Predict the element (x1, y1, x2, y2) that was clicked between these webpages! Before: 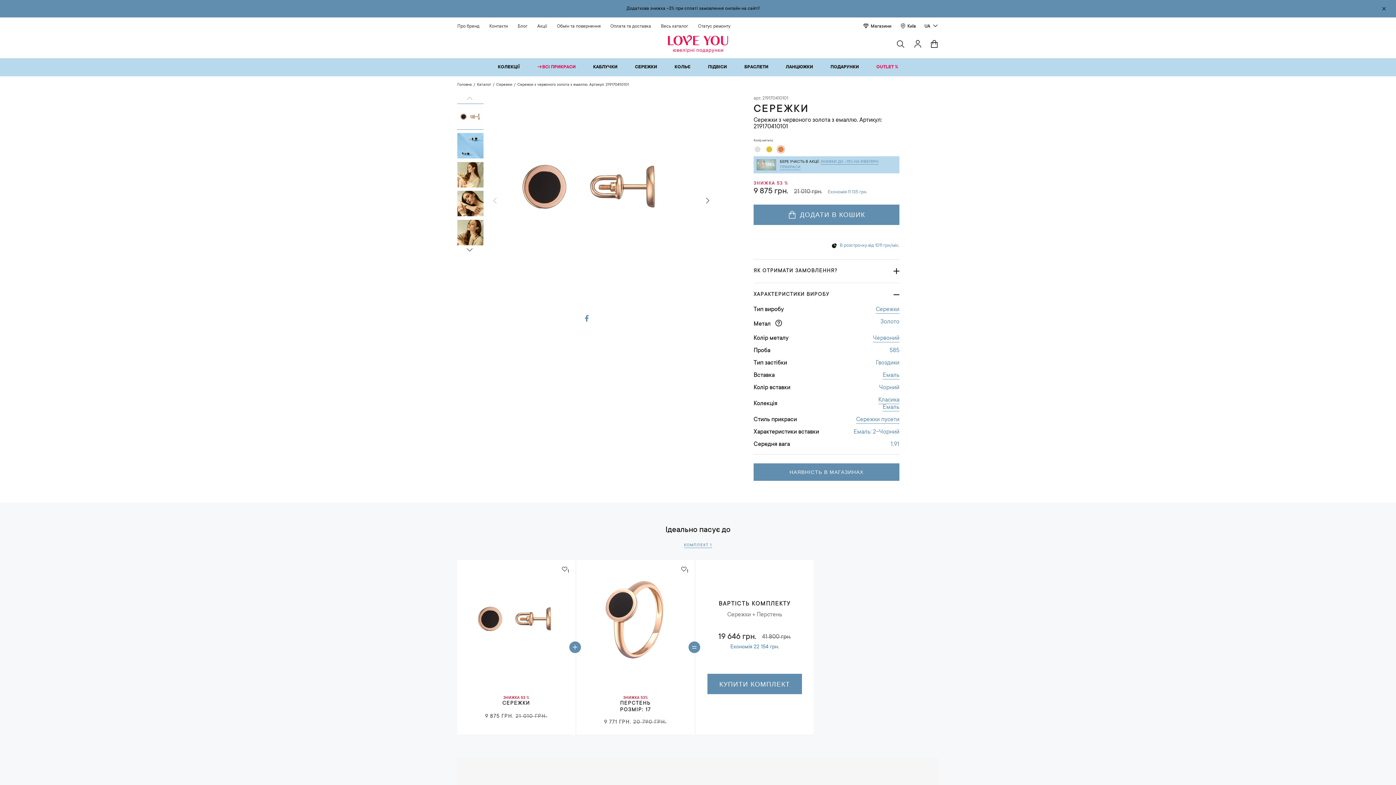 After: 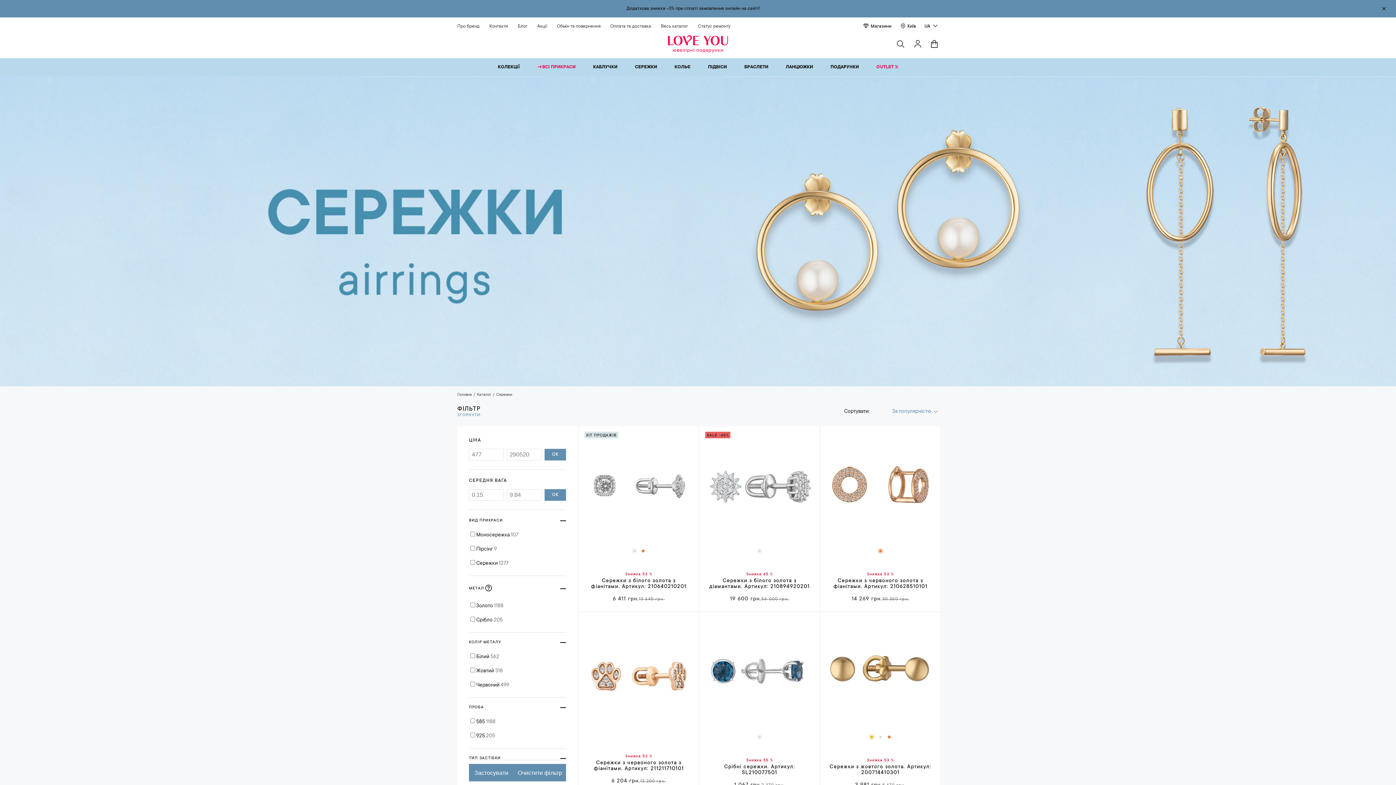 Action: label: Емаль bbox: (878, 404, 899, 410)